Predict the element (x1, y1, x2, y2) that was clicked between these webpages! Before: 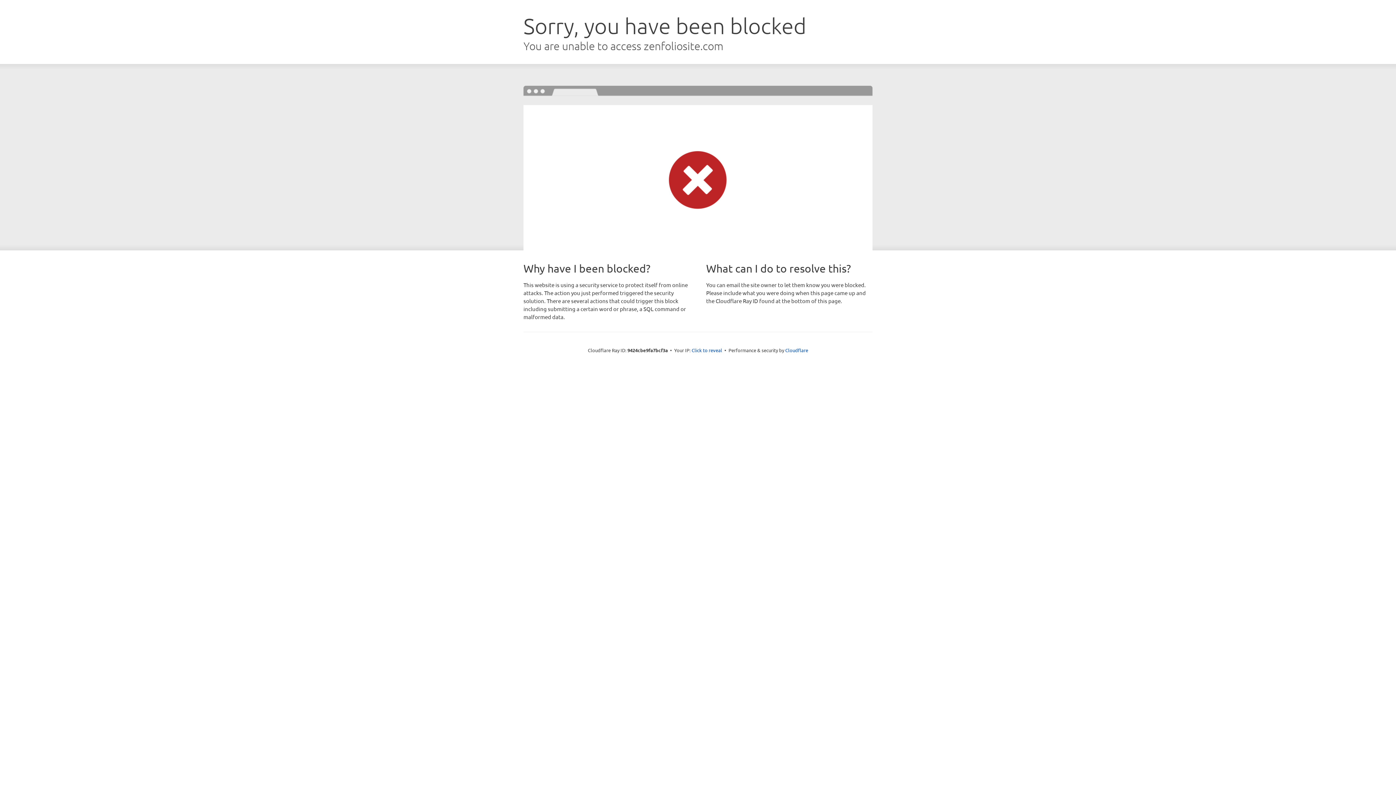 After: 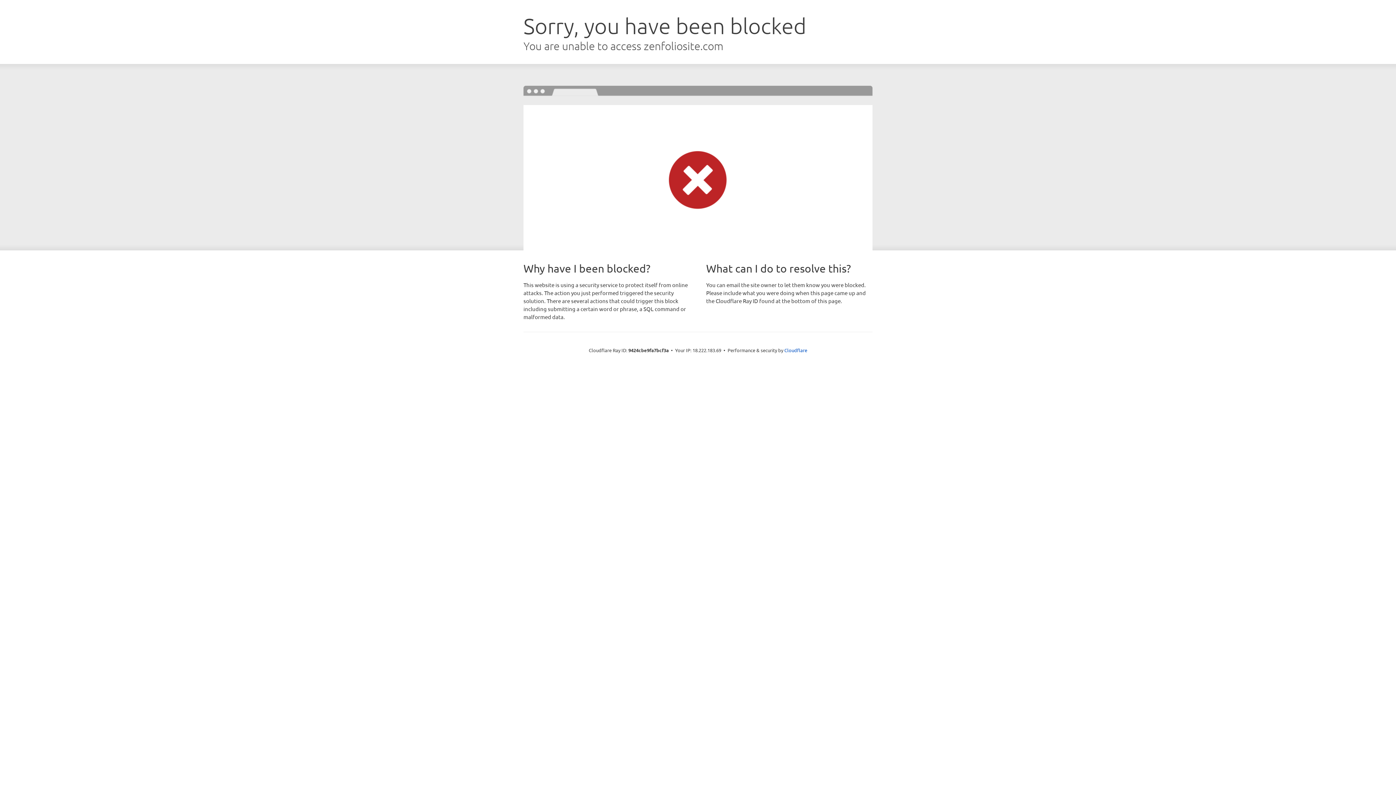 Action: label: Click to reveal bbox: (691, 346, 722, 353)